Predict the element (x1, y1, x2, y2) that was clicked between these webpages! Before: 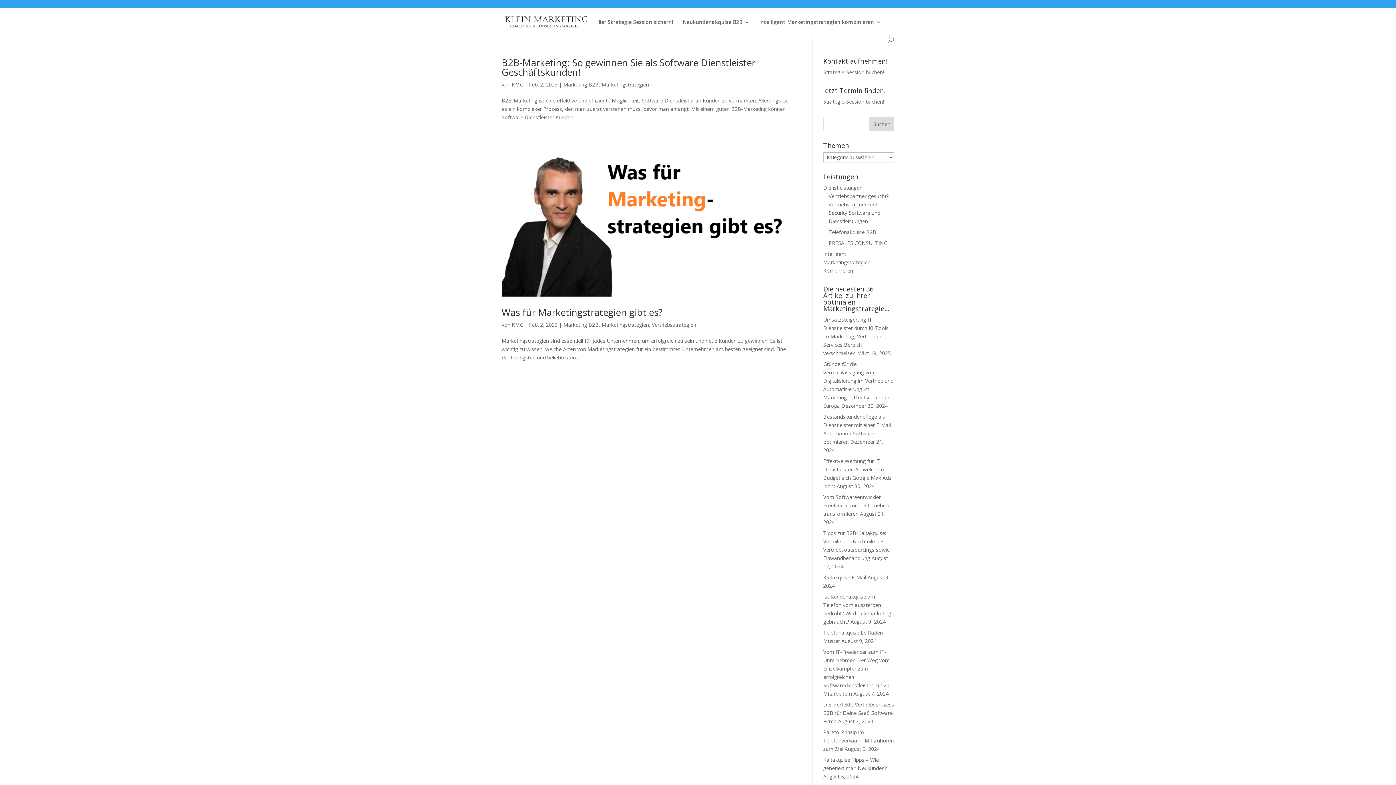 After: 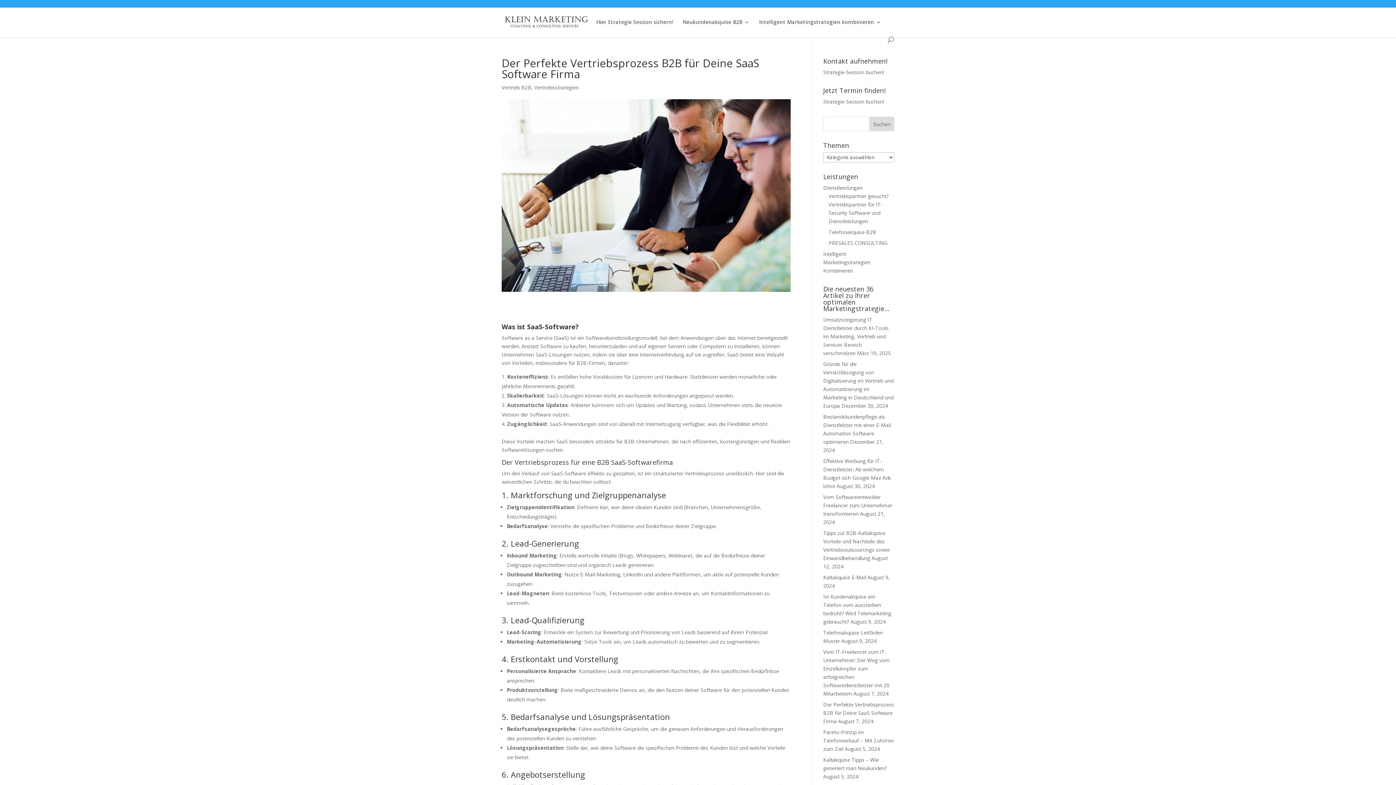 Action: bbox: (823, 701, 894, 725) label: Der Perfekte Vertriebsprozess B2B für Deine SaaS Software Firma